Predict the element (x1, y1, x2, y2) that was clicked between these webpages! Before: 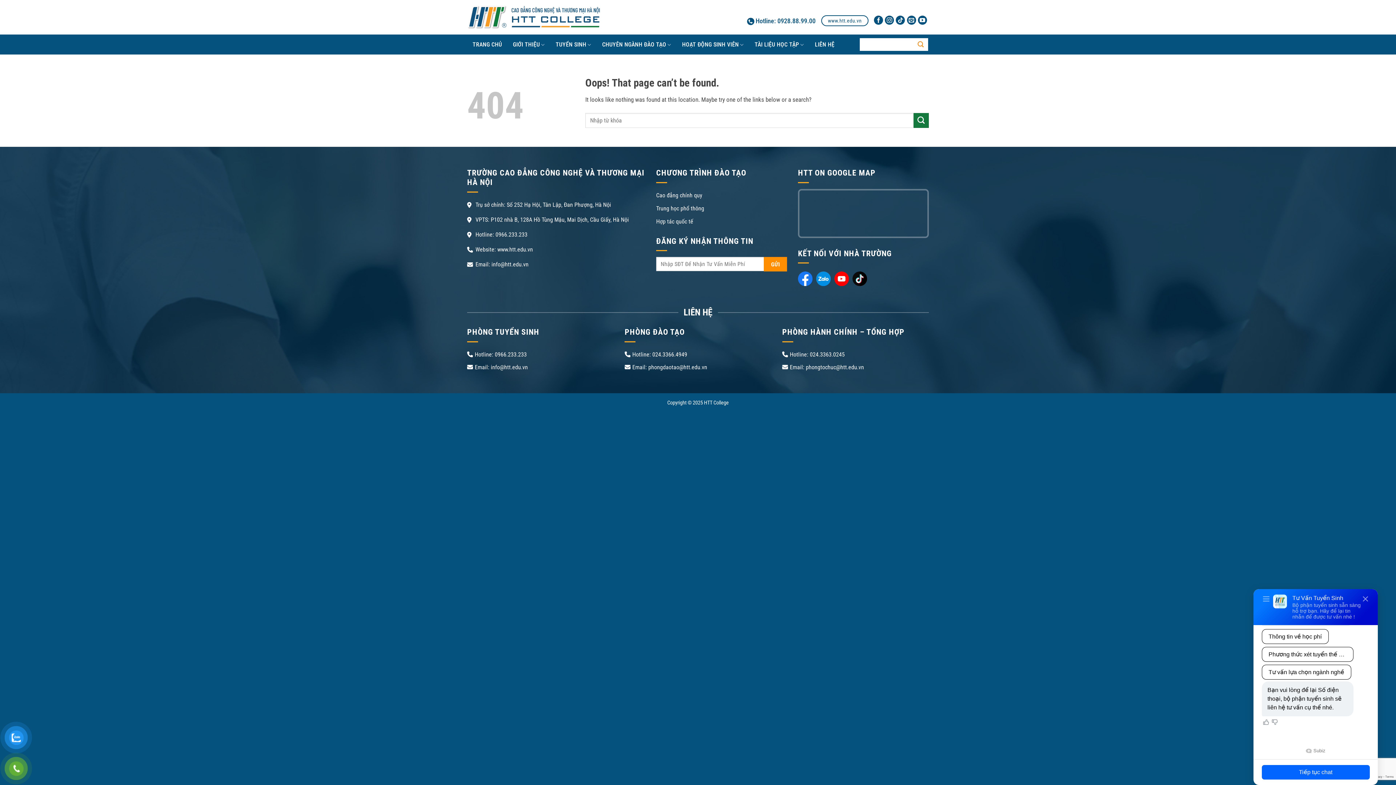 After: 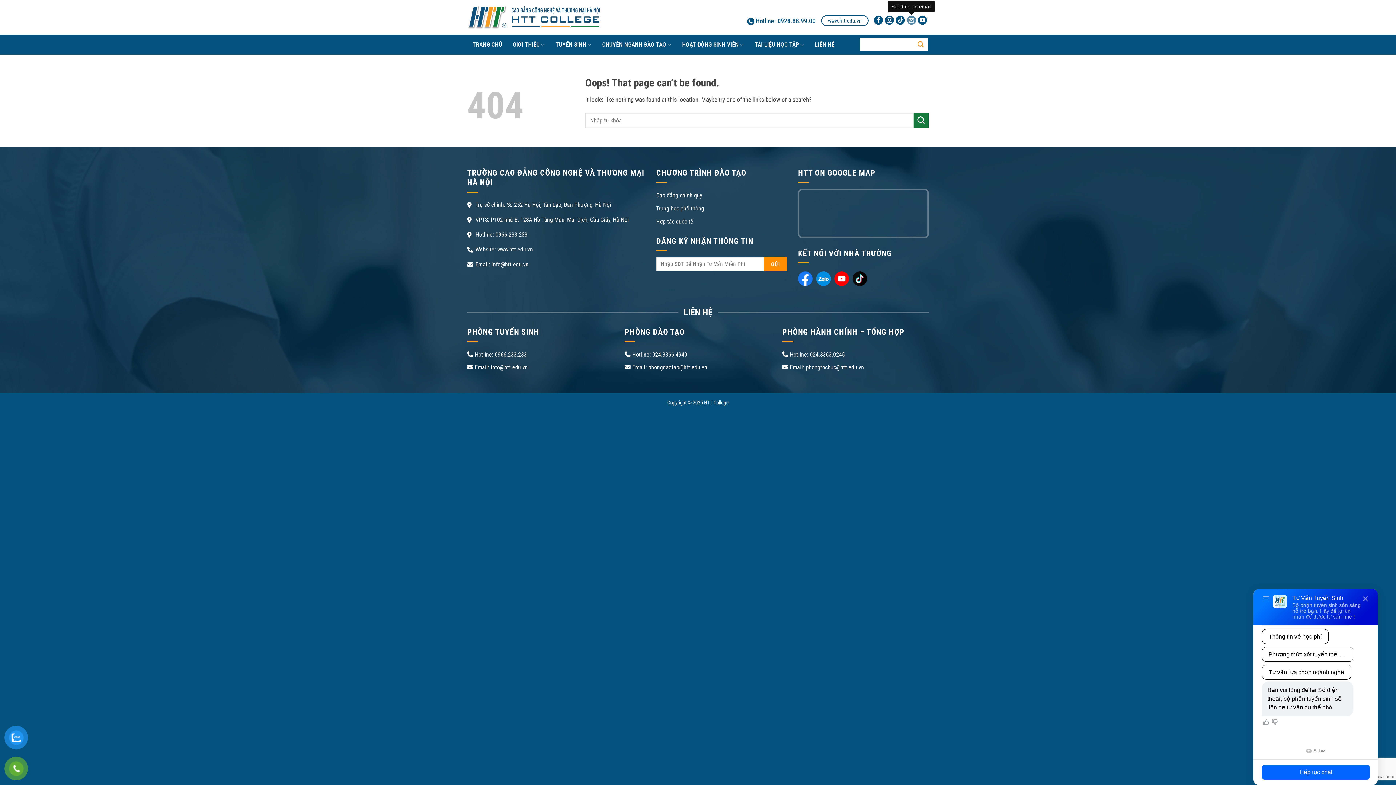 Action: bbox: (907, 16, 916, 23) label: Send us an email